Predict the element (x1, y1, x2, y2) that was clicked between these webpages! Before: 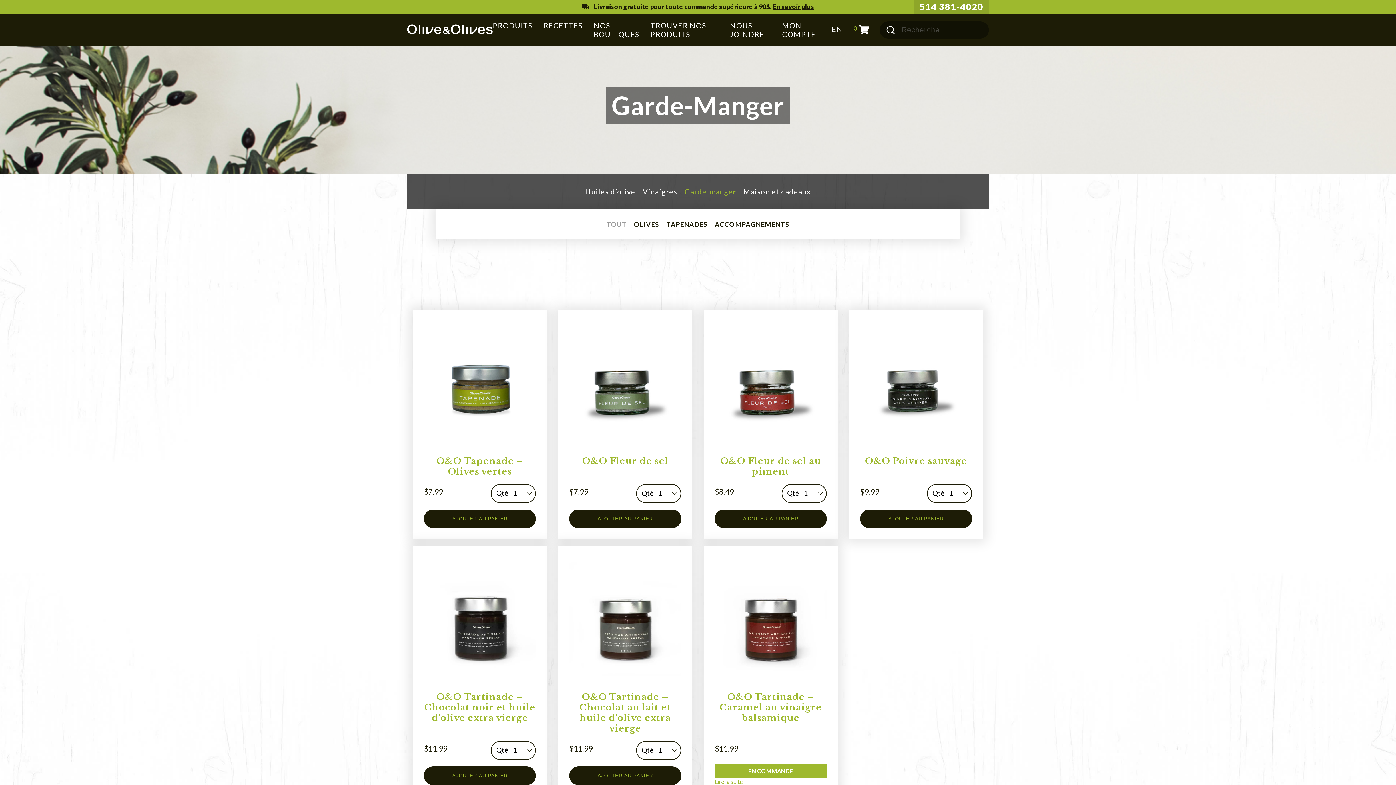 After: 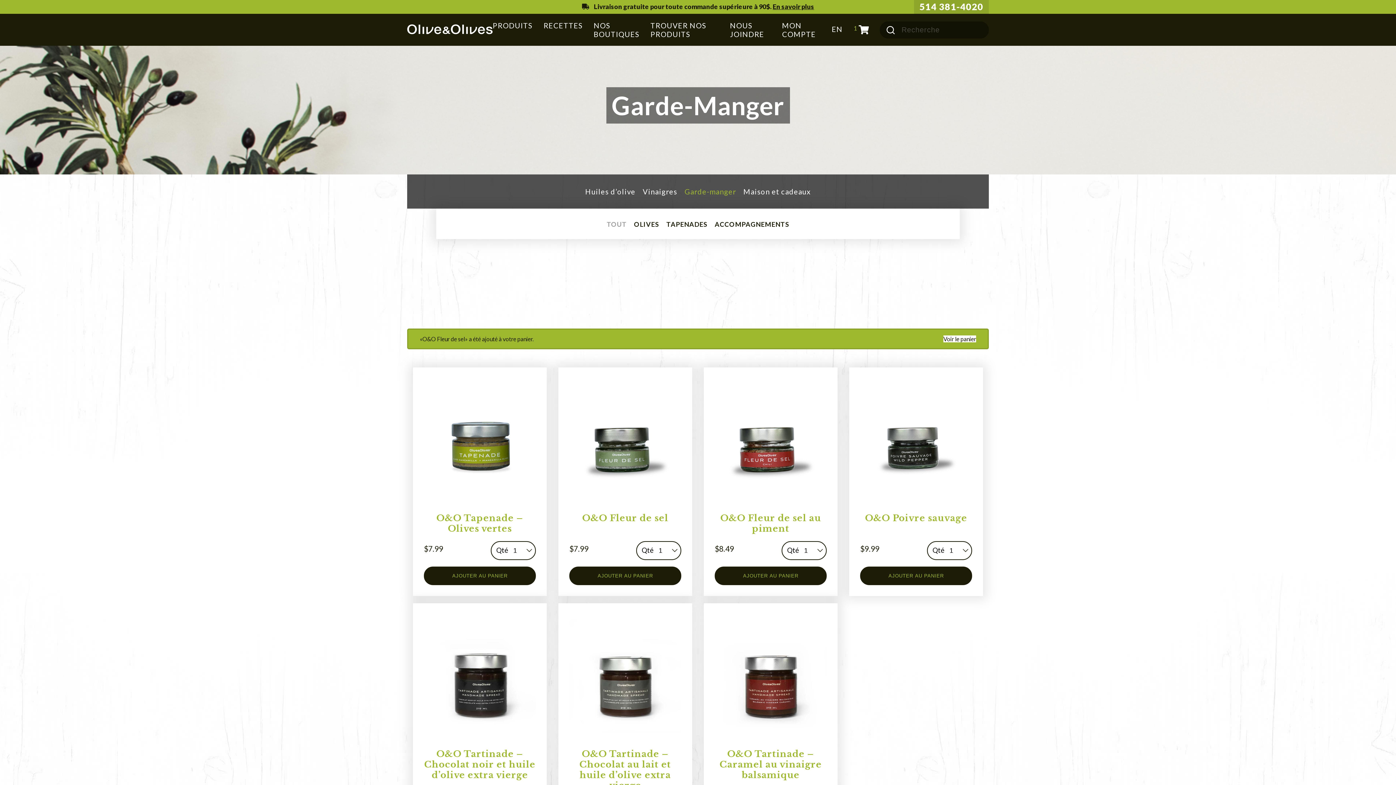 Action: bbox: (569, 509, 681, 528) label: AJOUTER AU PANIER